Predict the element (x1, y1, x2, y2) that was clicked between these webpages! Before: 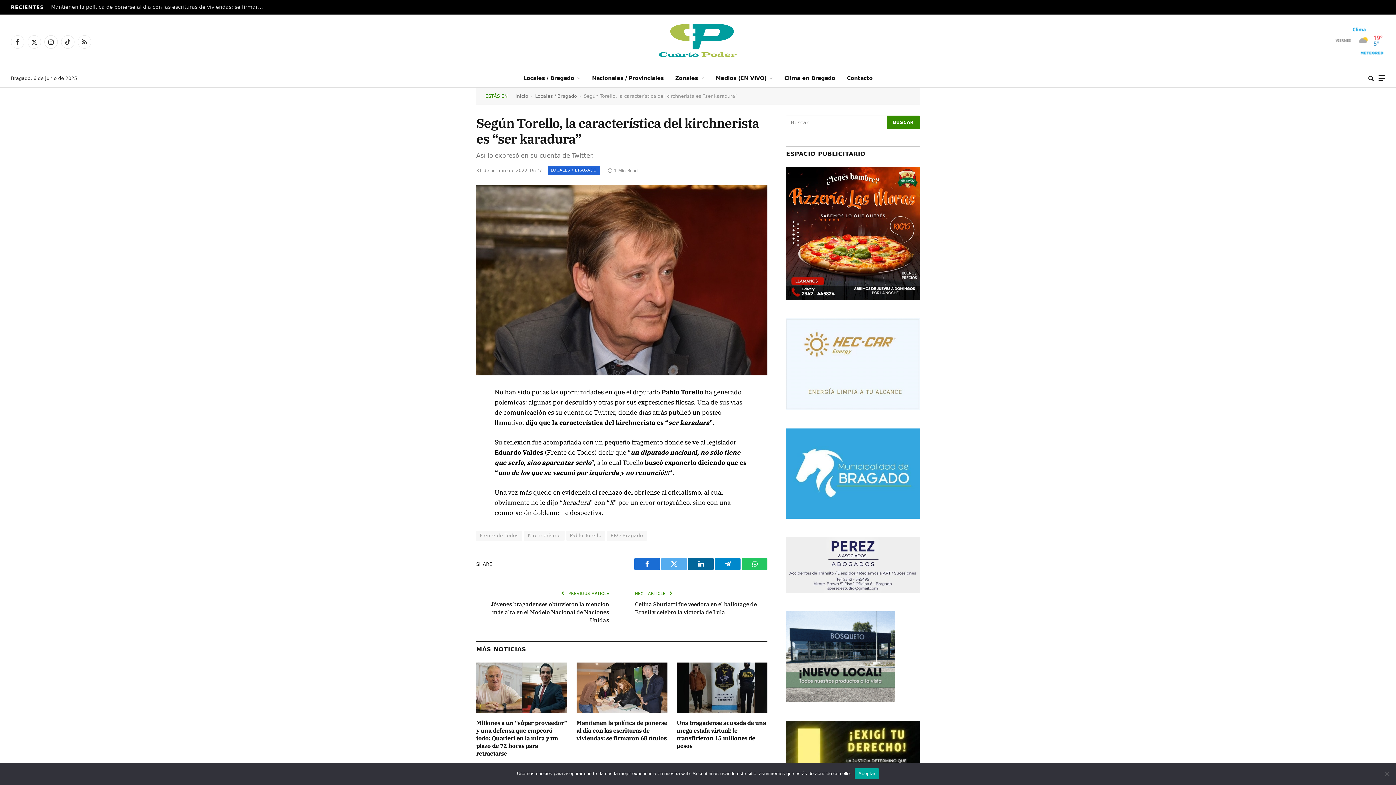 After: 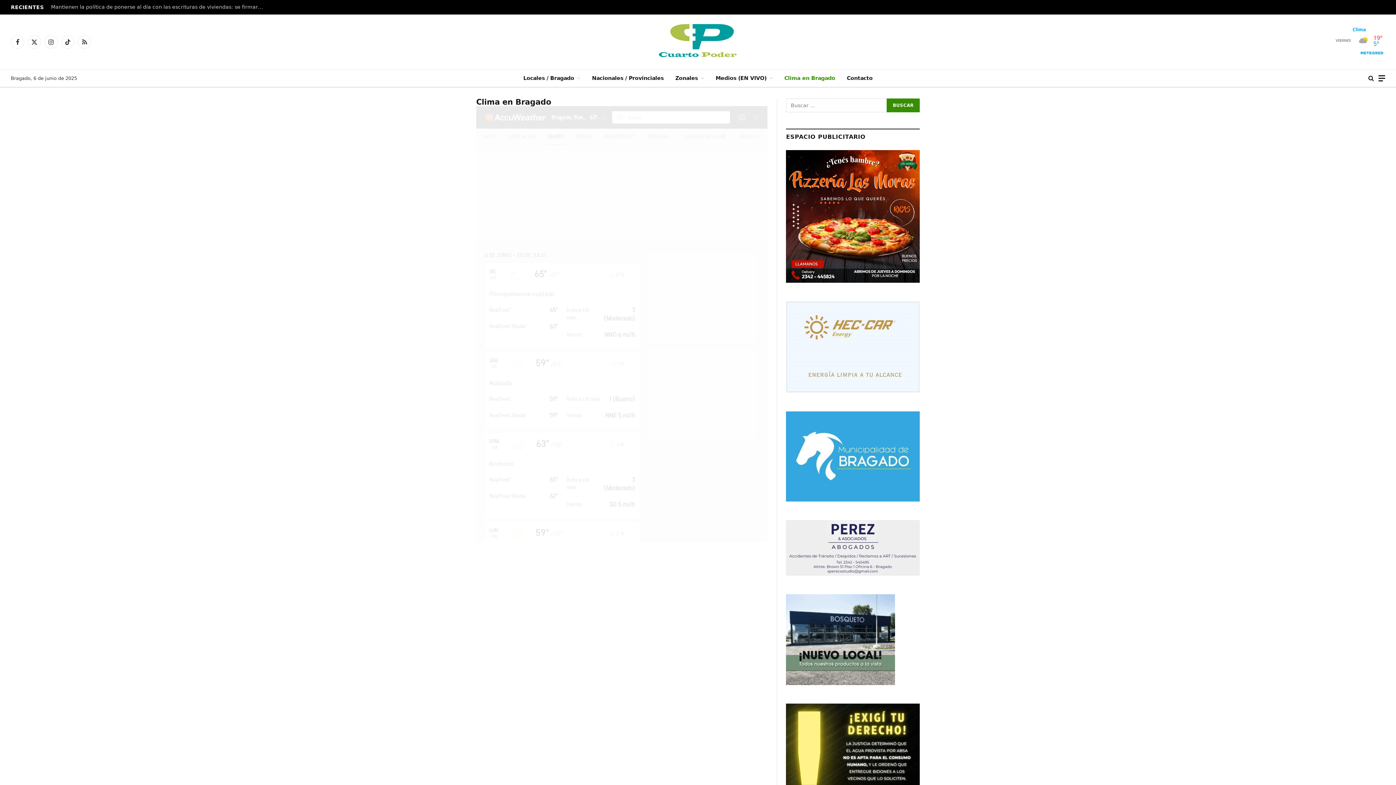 Action: bbox: (1333, 52, 1385, 57)